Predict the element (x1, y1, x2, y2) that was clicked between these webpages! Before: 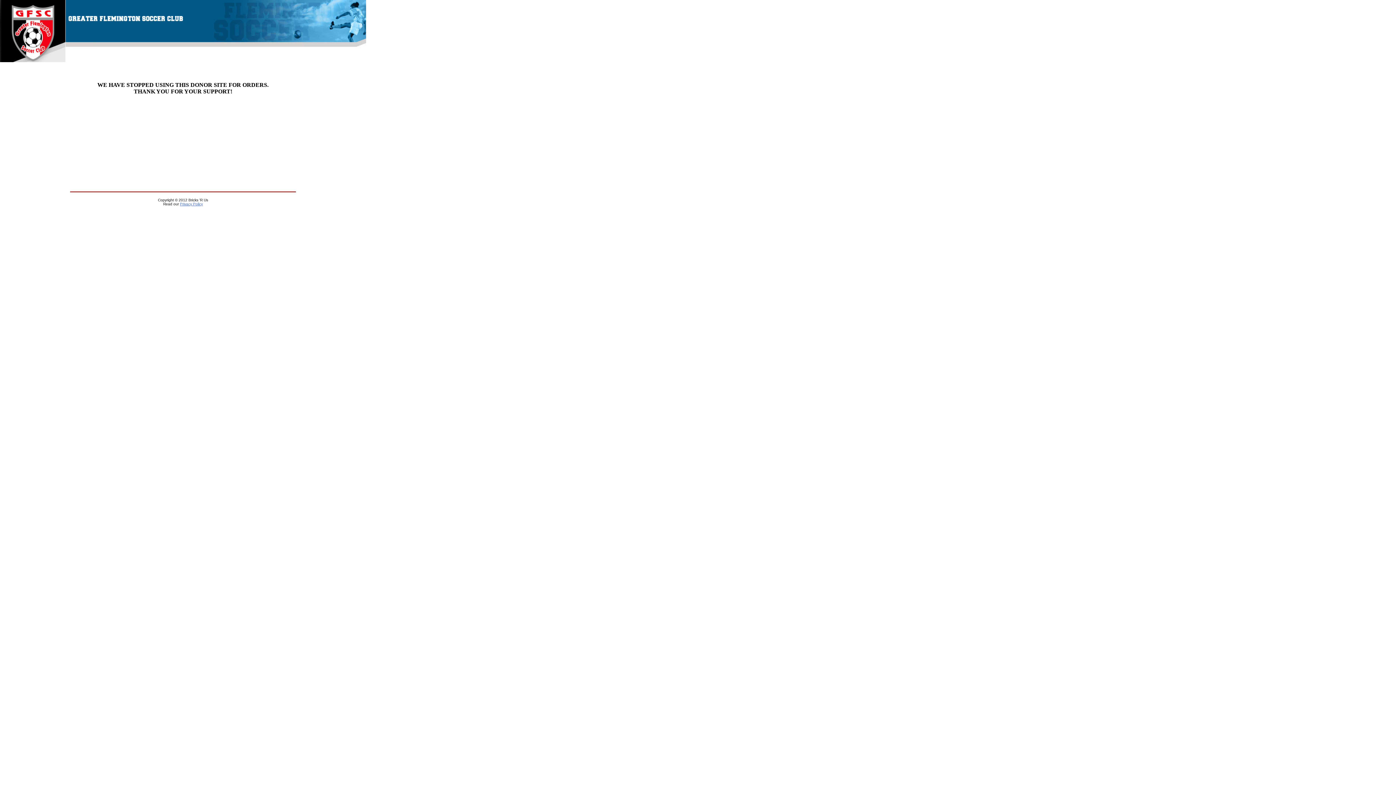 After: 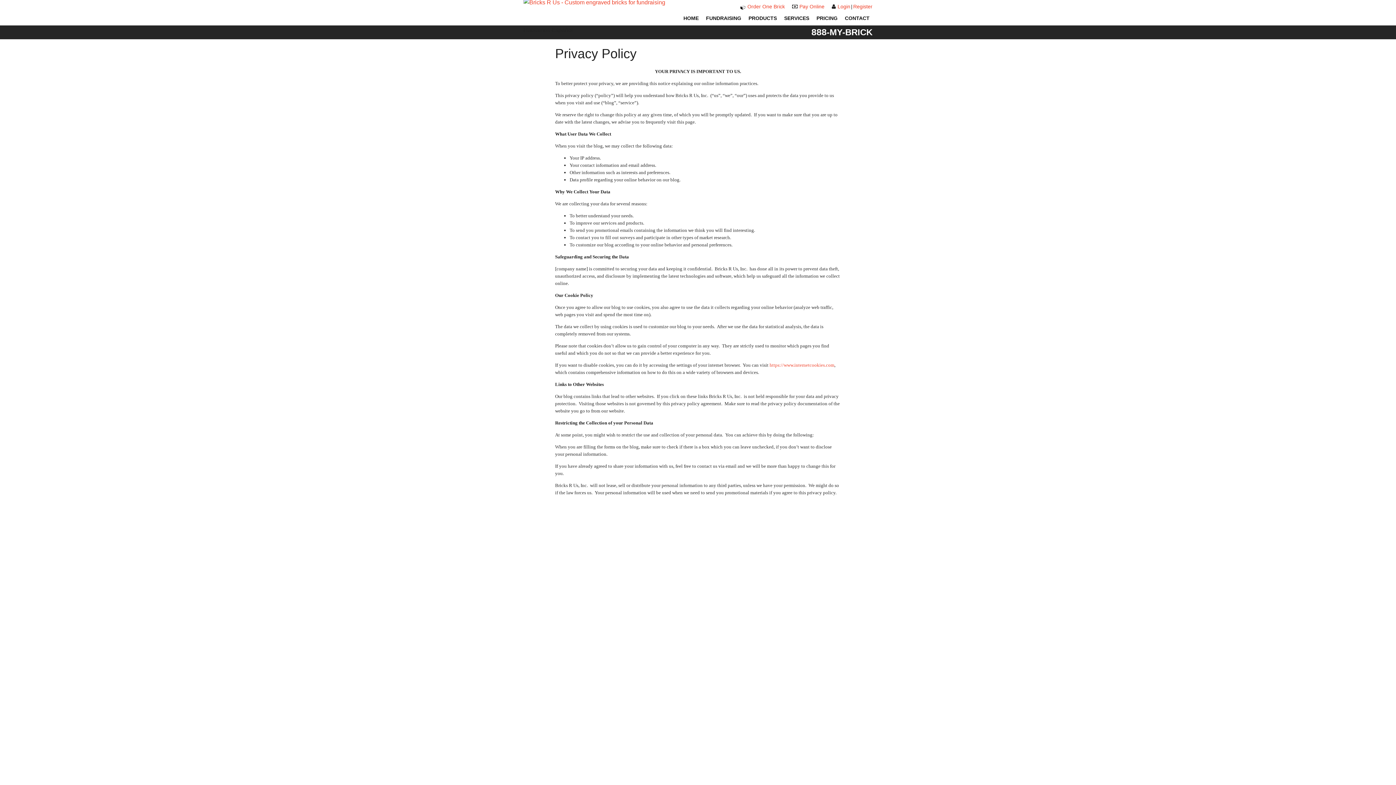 Action: bbox: (180, 202, 202, 206) label: Privacy Policy